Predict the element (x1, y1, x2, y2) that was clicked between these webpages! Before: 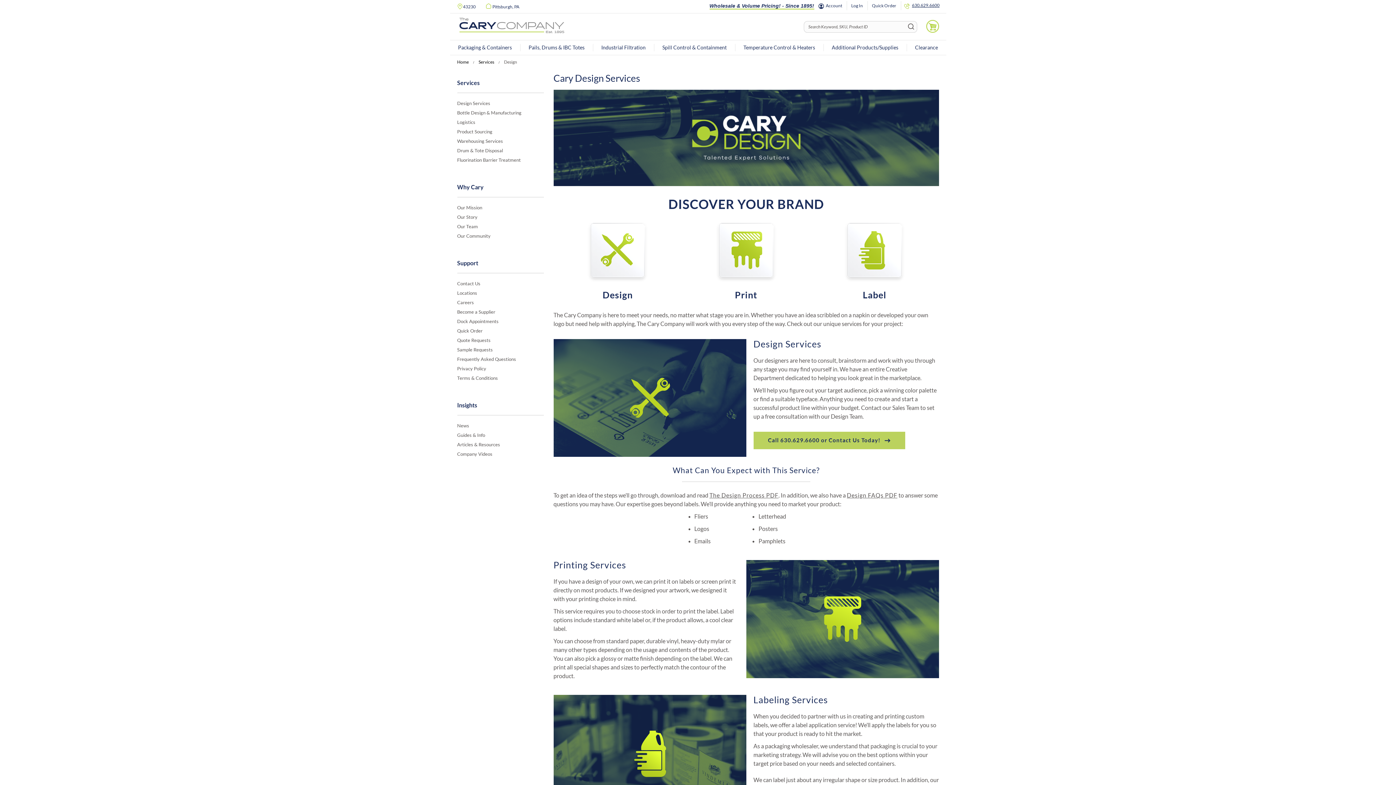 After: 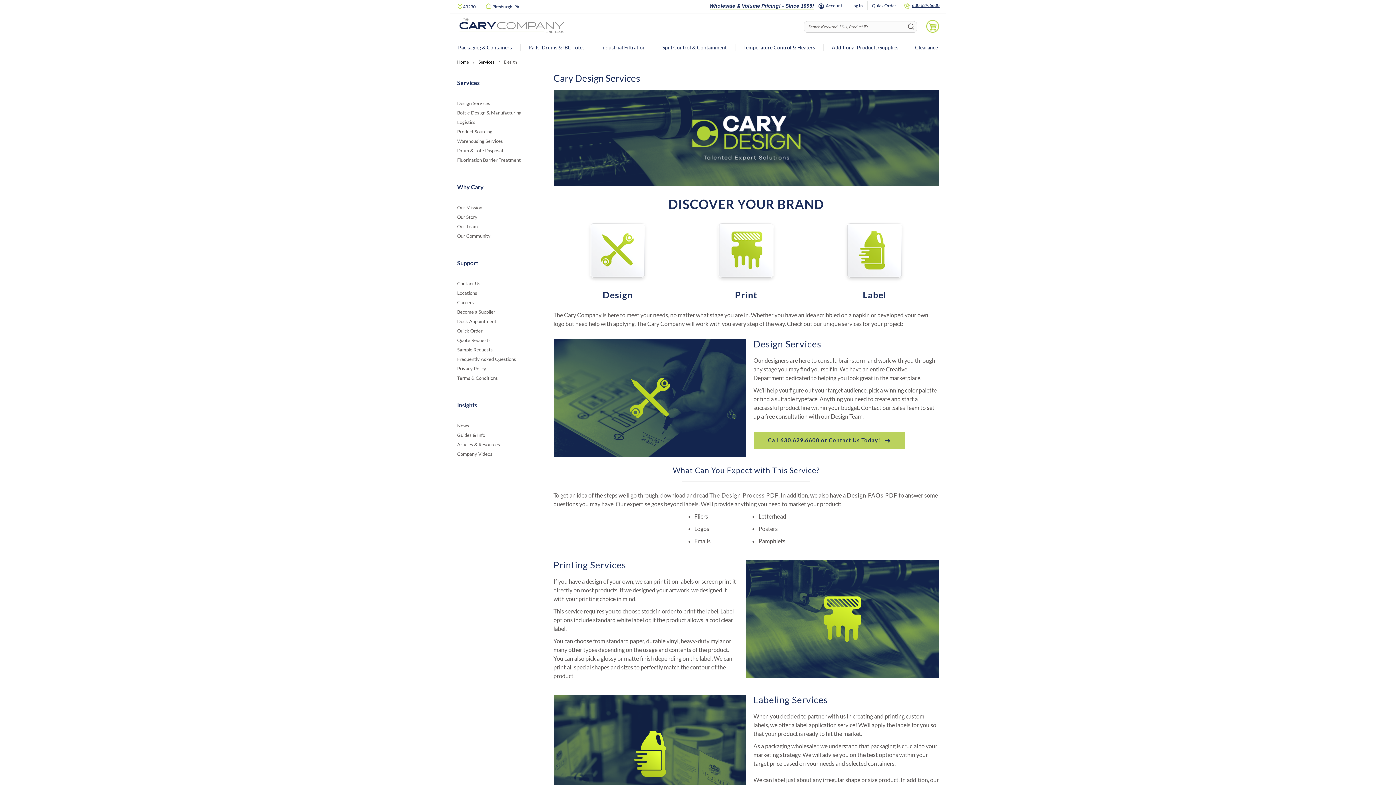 Action: label: Design Services bbox: (457, 100, 490, 106)